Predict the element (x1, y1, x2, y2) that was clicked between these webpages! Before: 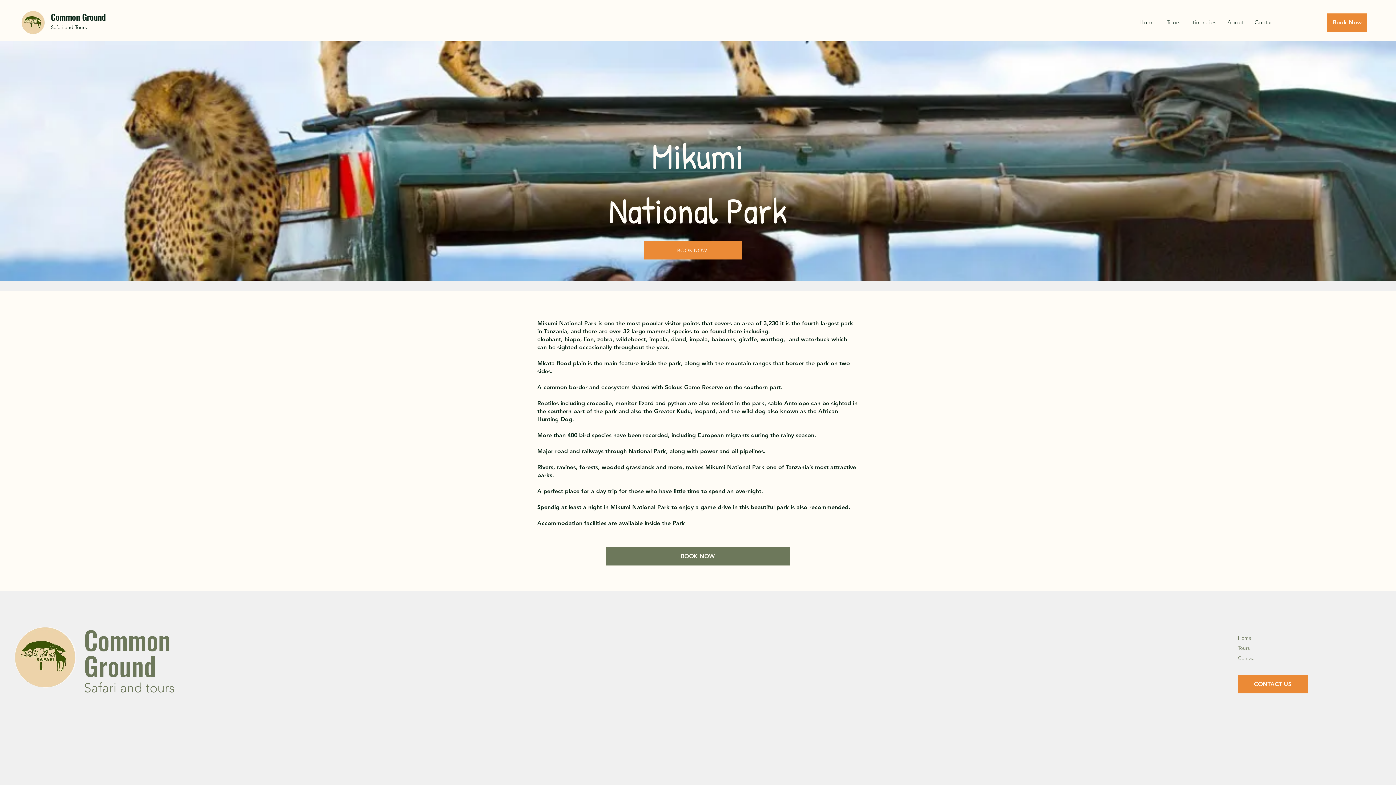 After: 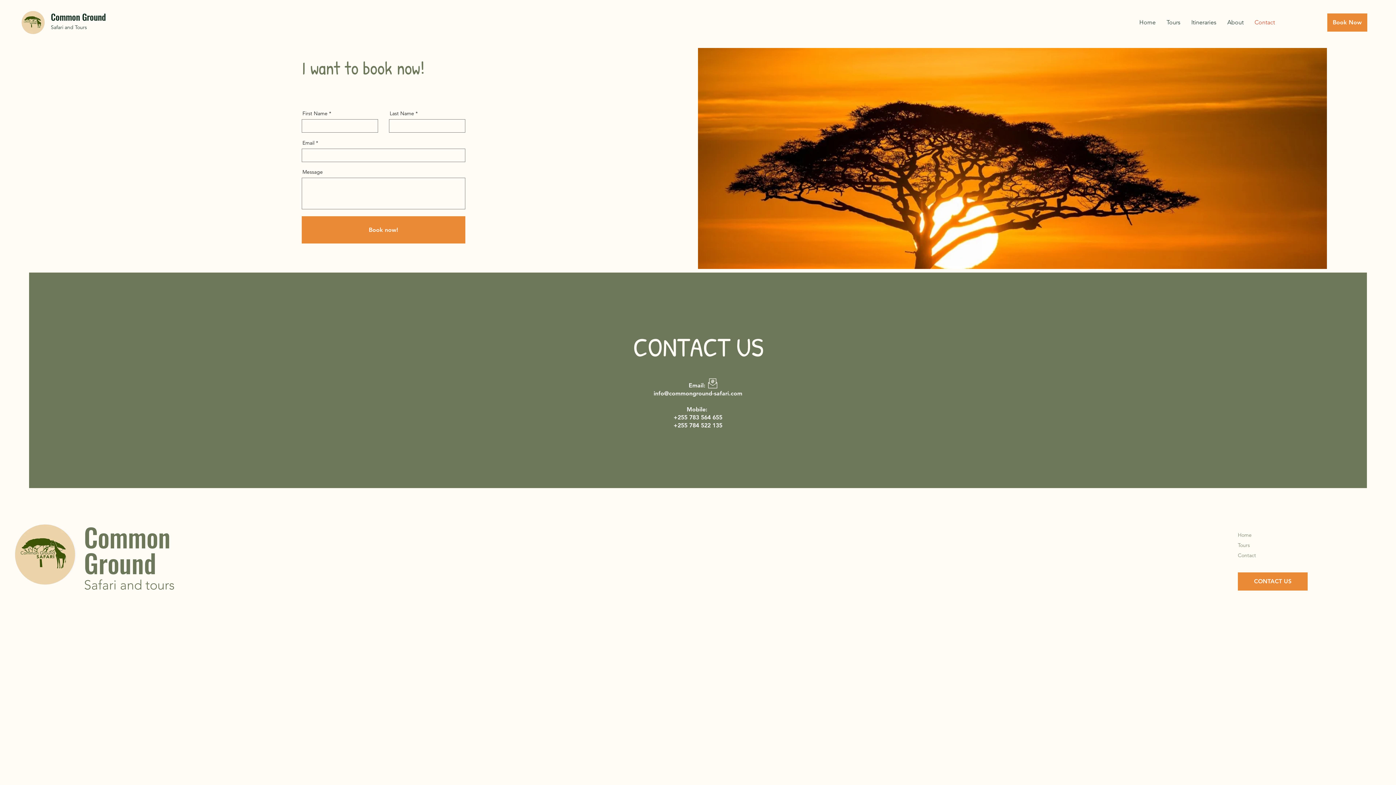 Action: bbox: (1249, 13, 1280, 31) label: Contact